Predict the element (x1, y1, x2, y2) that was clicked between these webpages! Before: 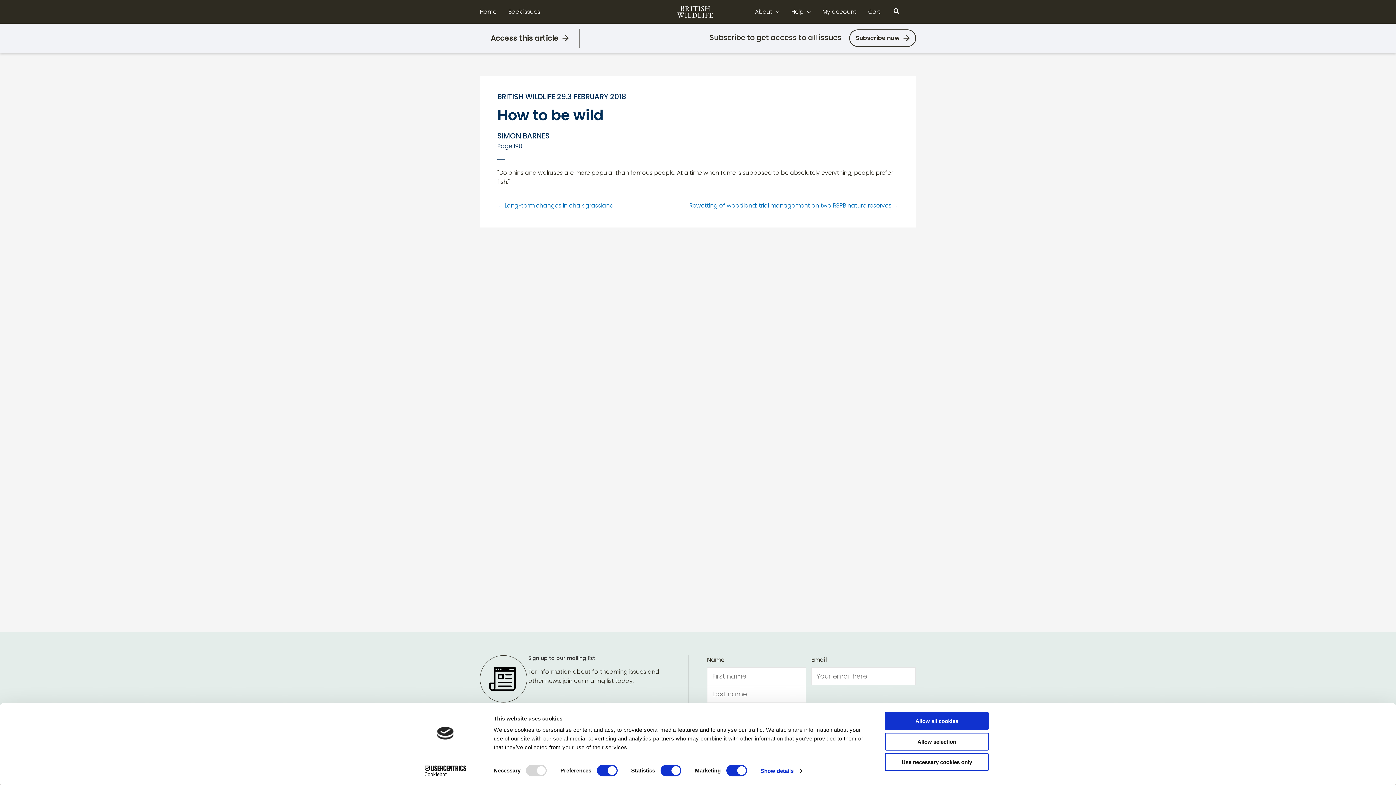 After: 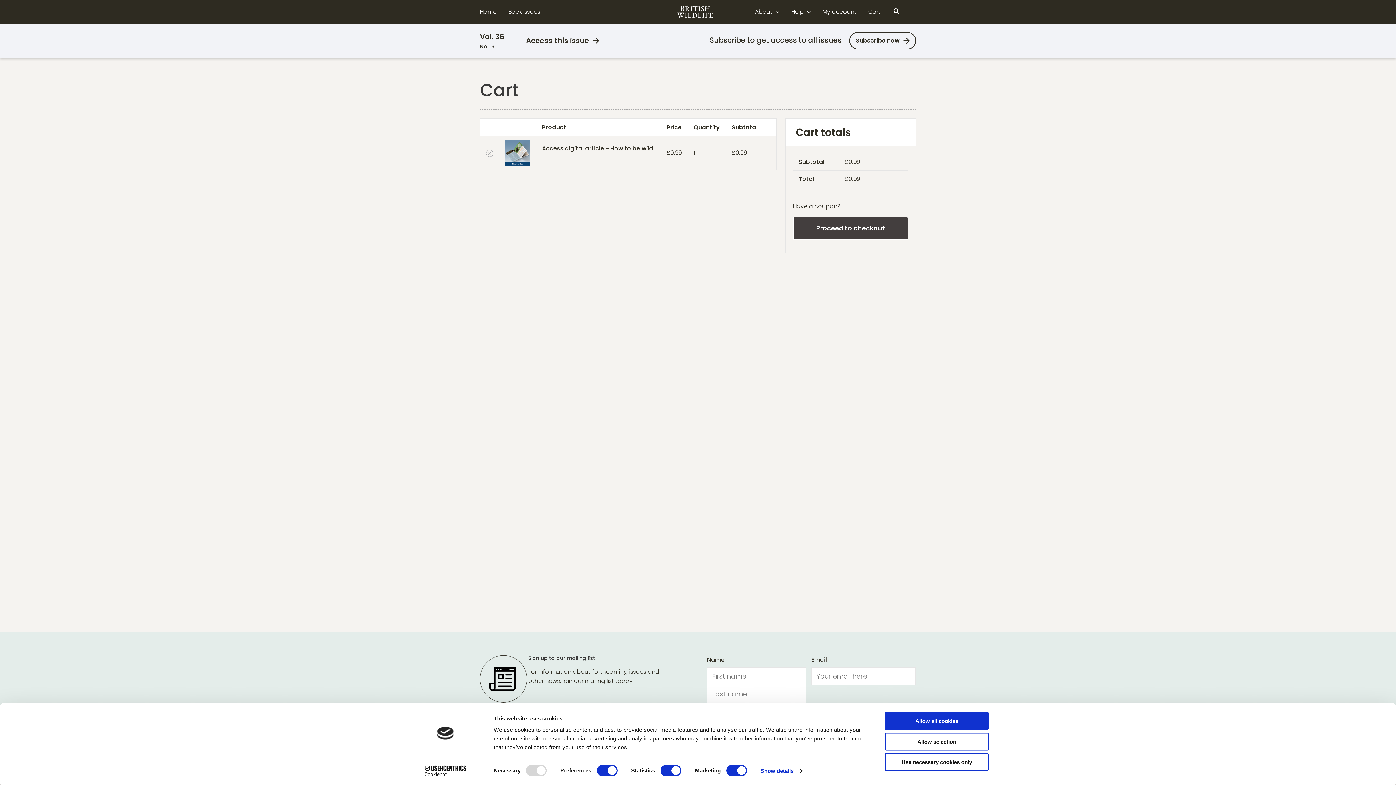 Action: bbox: (480, 28, 580, 47) label: Access this article